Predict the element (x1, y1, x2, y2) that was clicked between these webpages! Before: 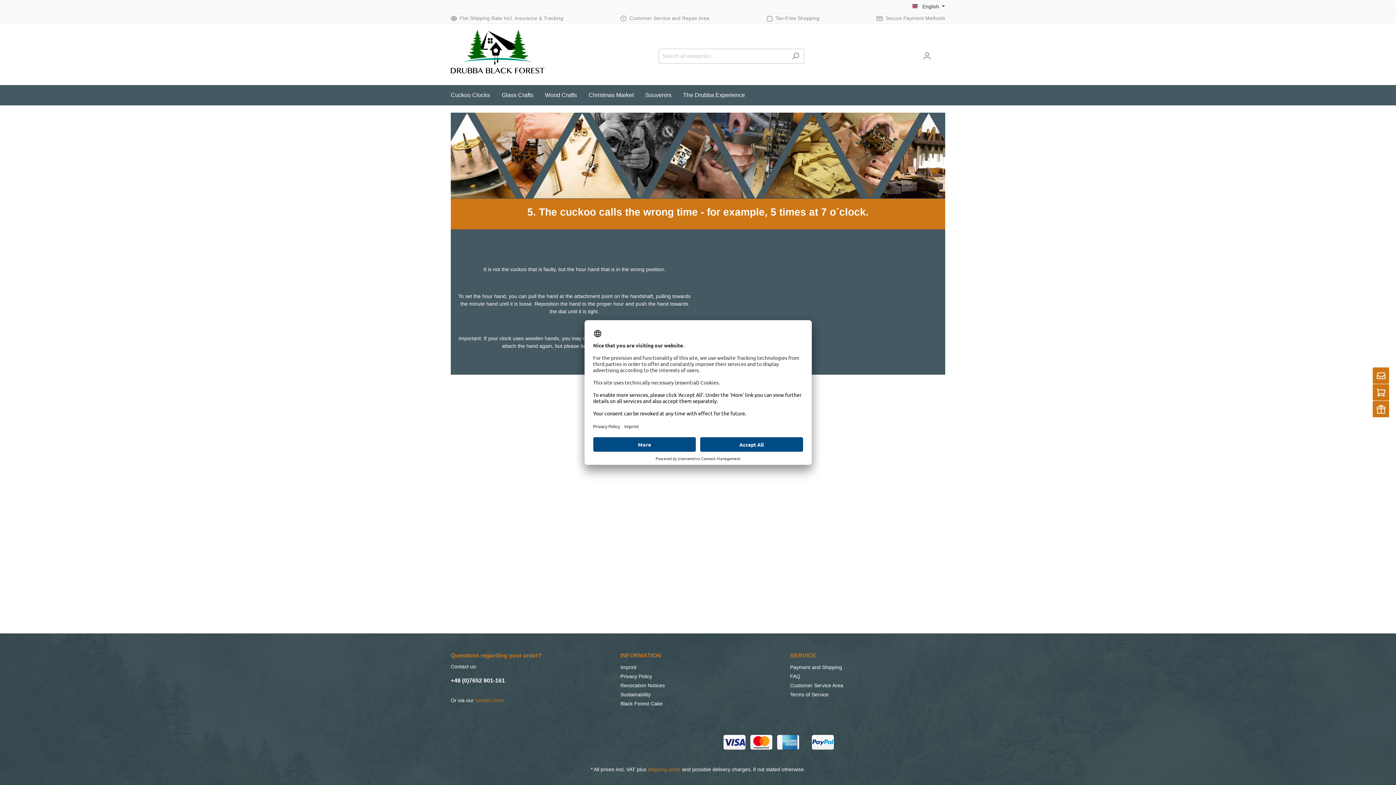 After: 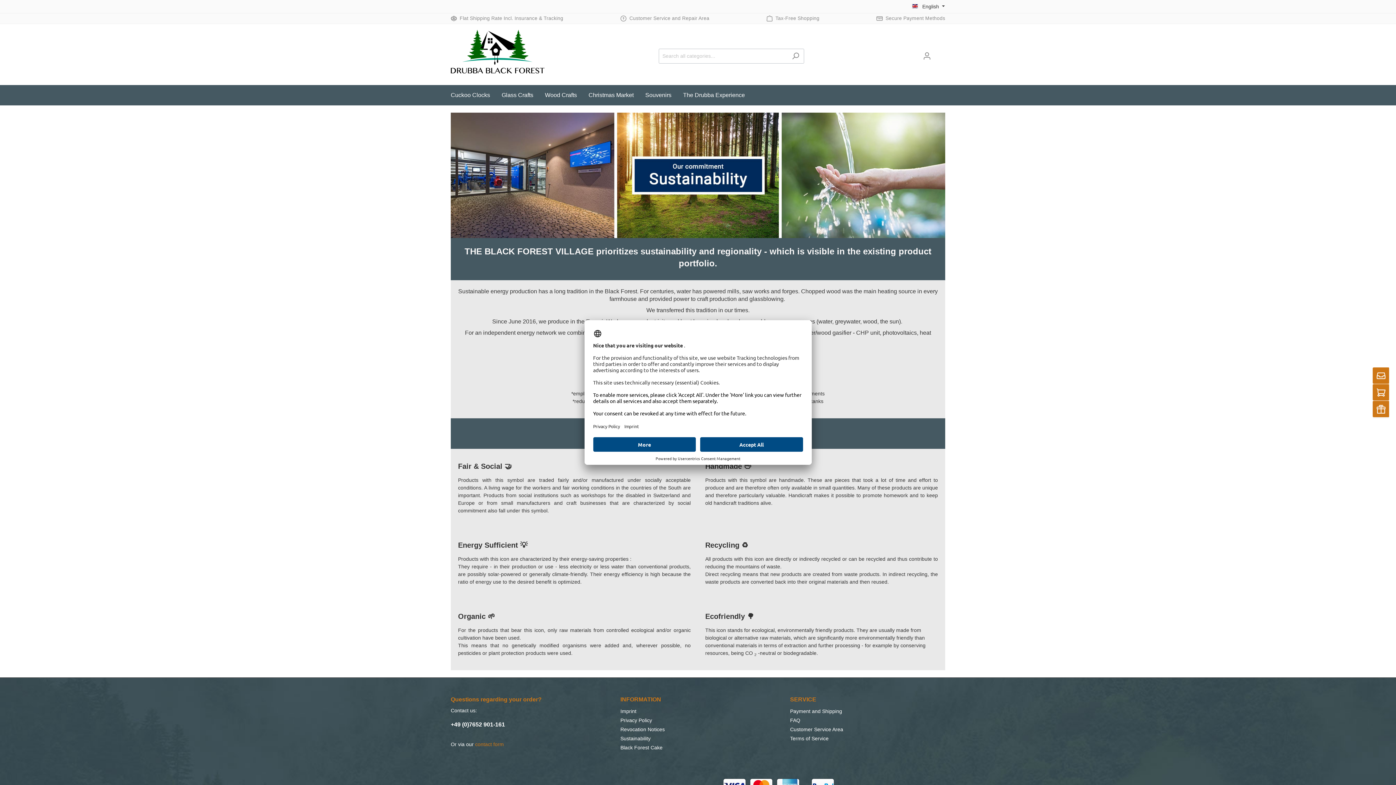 Action: bbox: (620, 692, 650, 697) label: Sustainability